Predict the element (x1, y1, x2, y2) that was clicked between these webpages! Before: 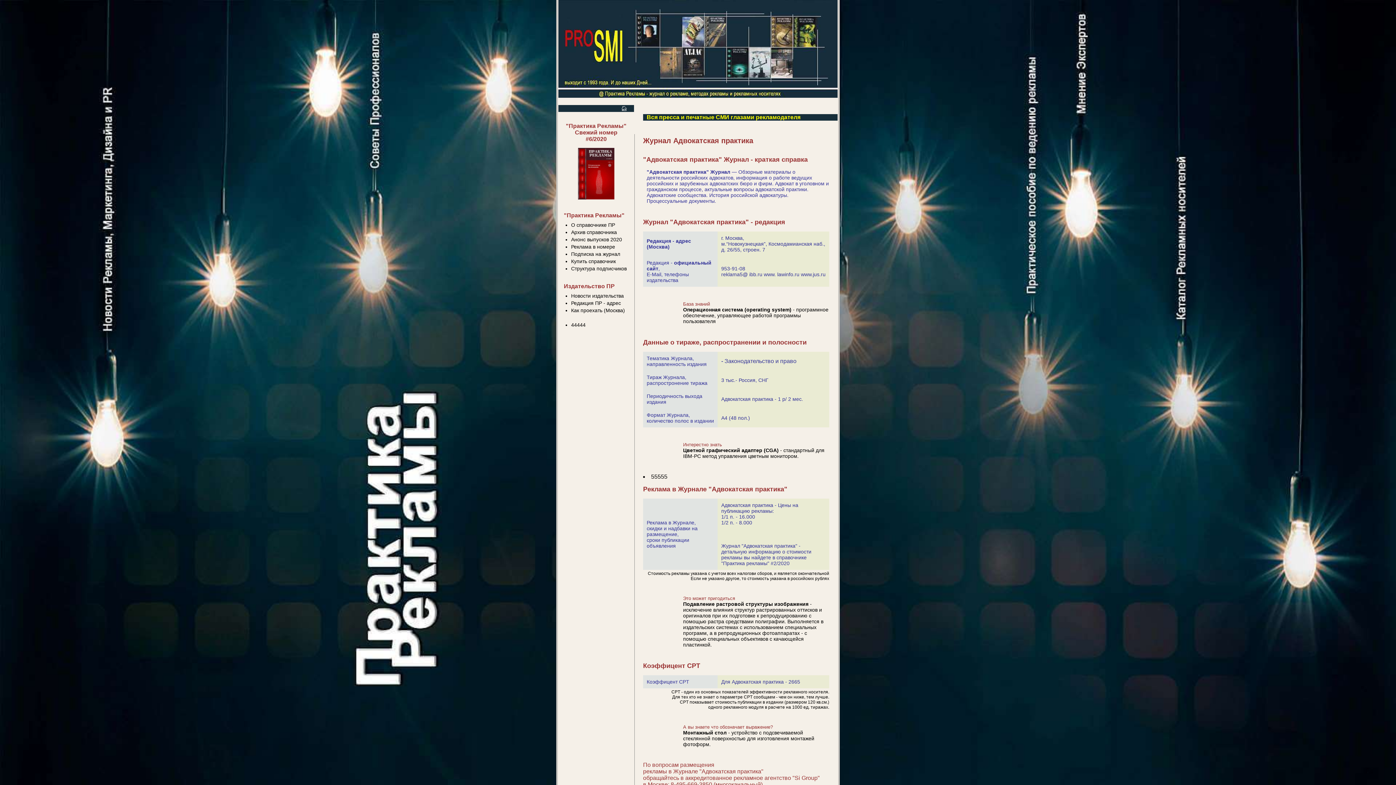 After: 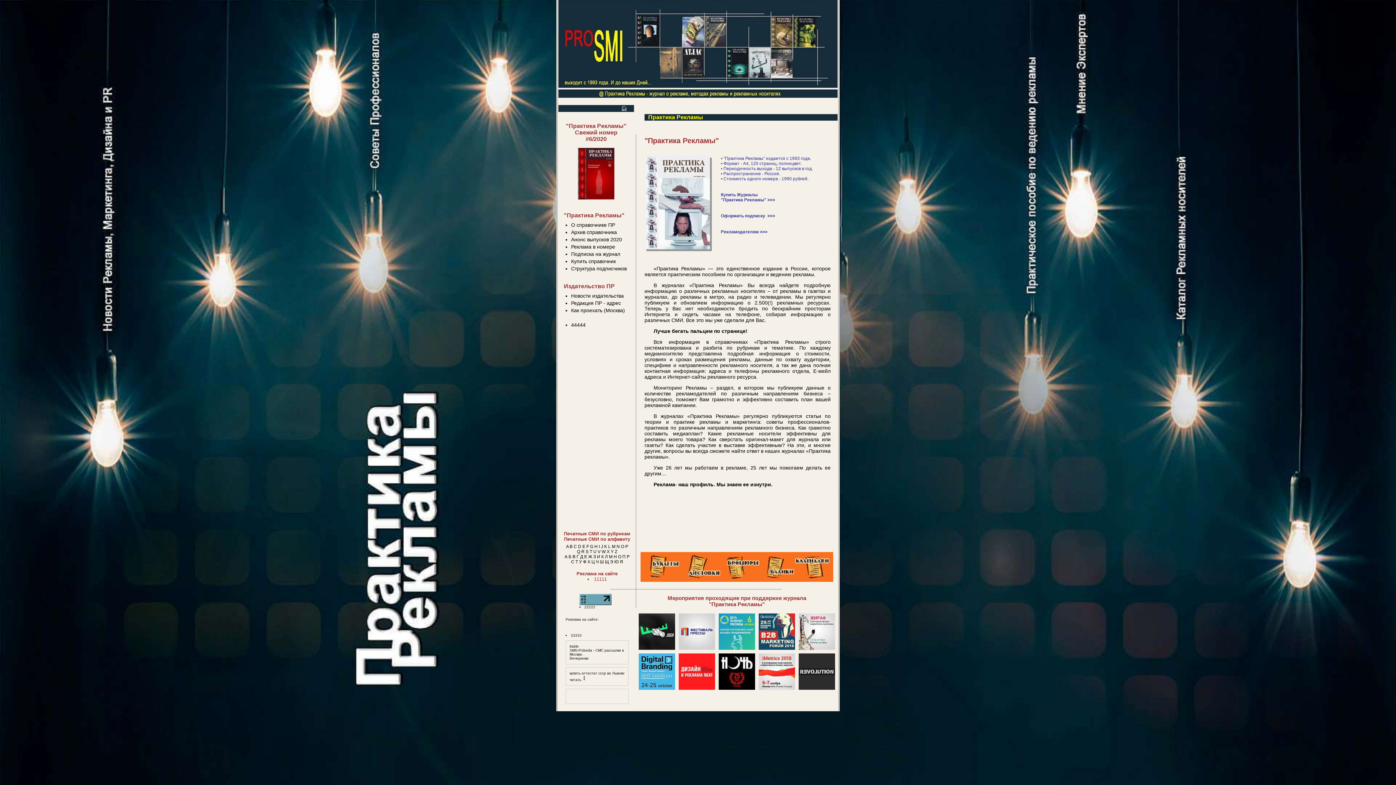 Action: bbox: (571, 222, 615, 228) label: О справочнике ПР